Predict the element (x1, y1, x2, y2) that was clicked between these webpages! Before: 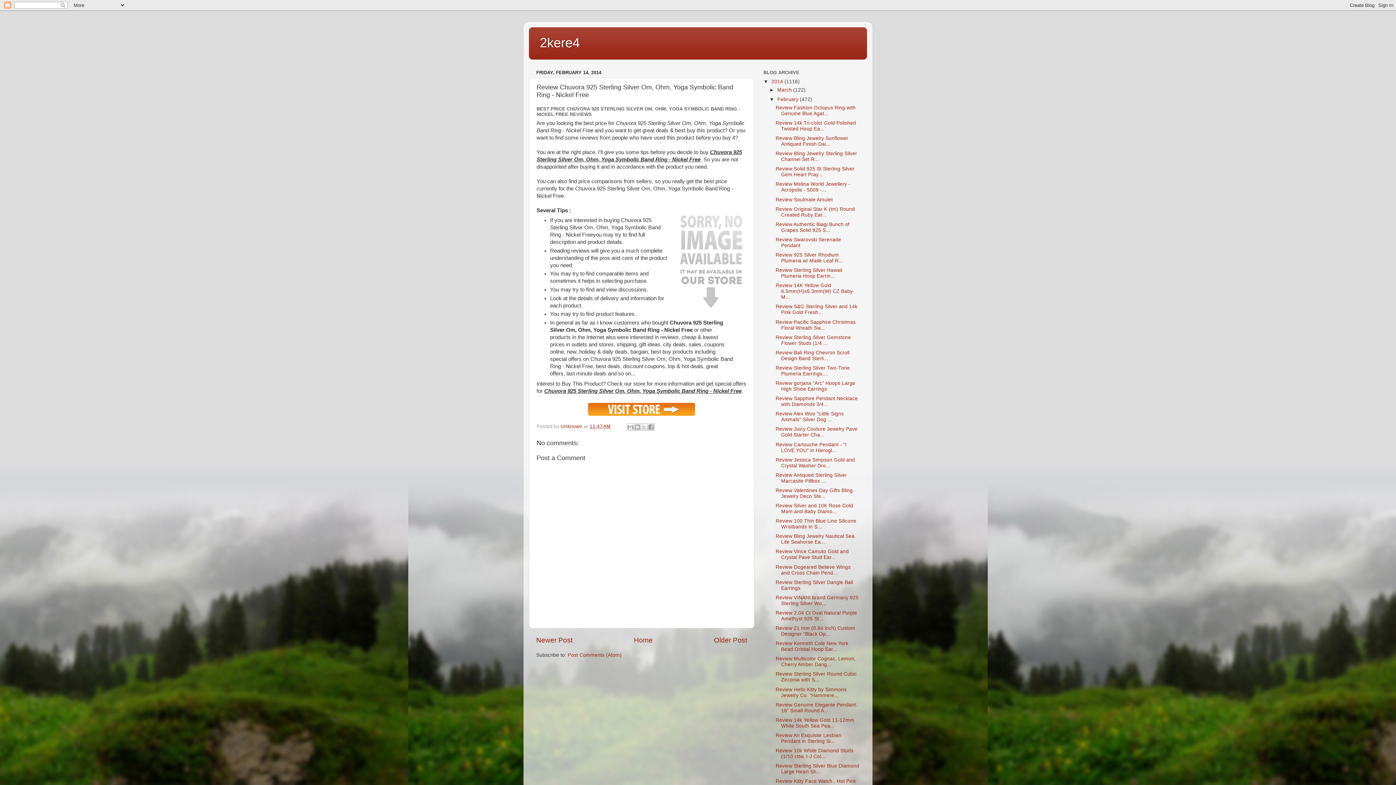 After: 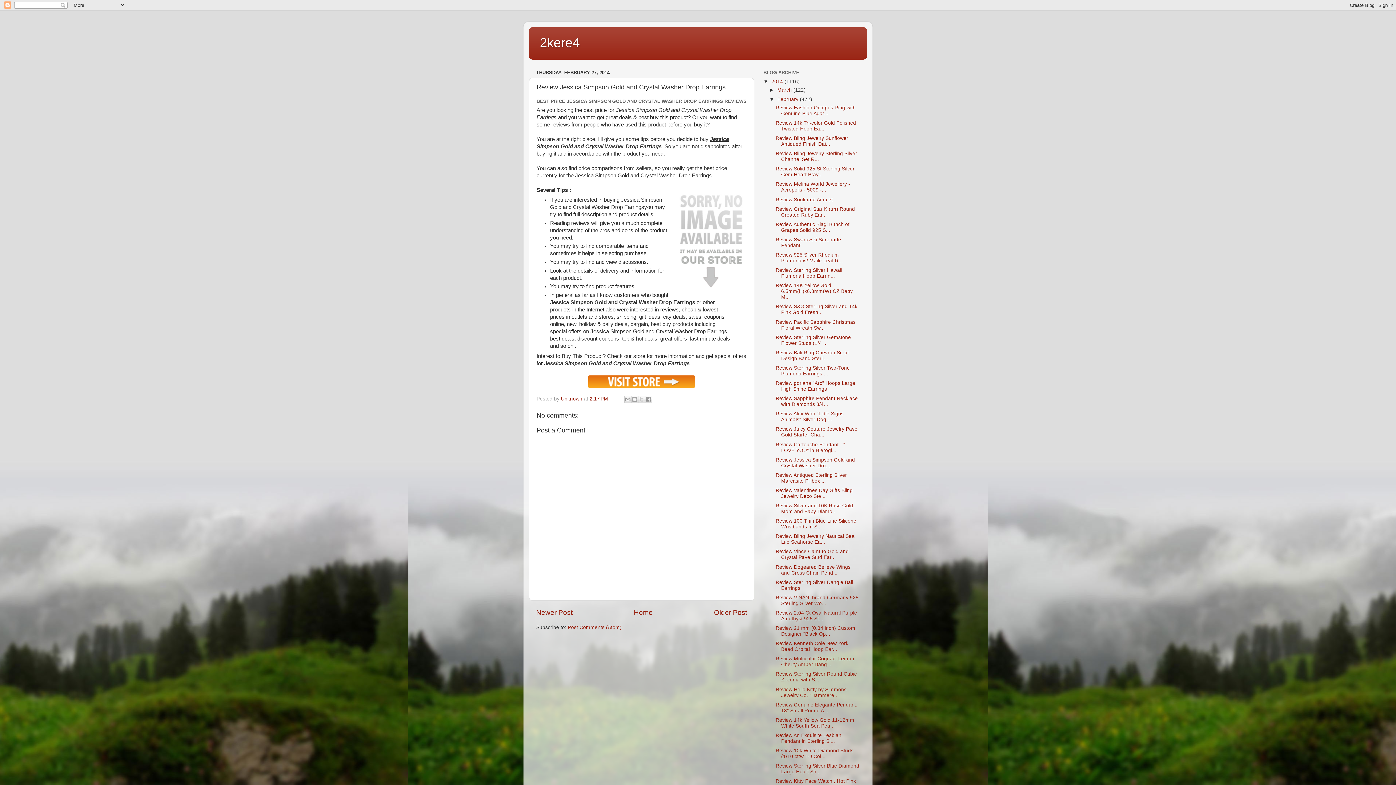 Action: label: Review Jessica Simpson Gold and Crystal Washer Dro... bbox: (775, 457, 855, 468)